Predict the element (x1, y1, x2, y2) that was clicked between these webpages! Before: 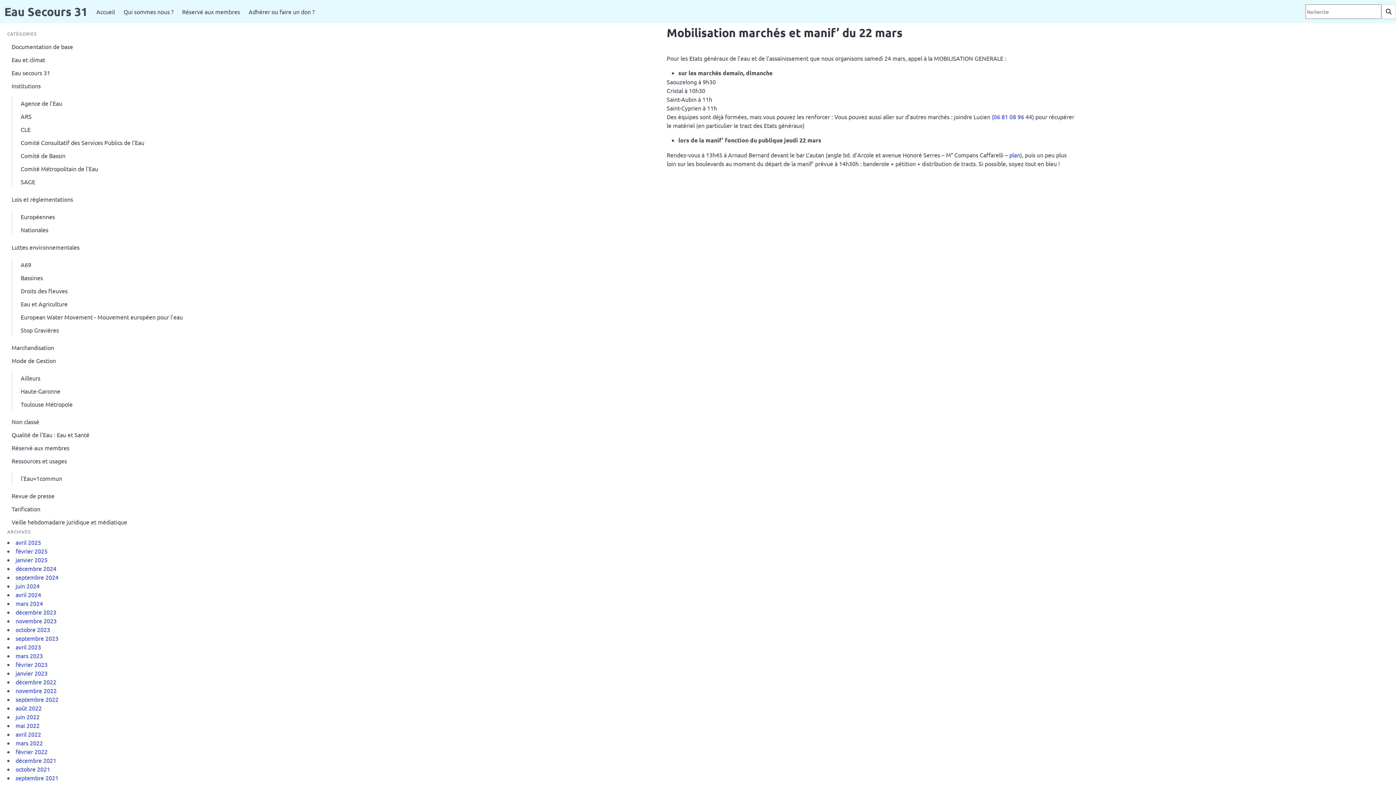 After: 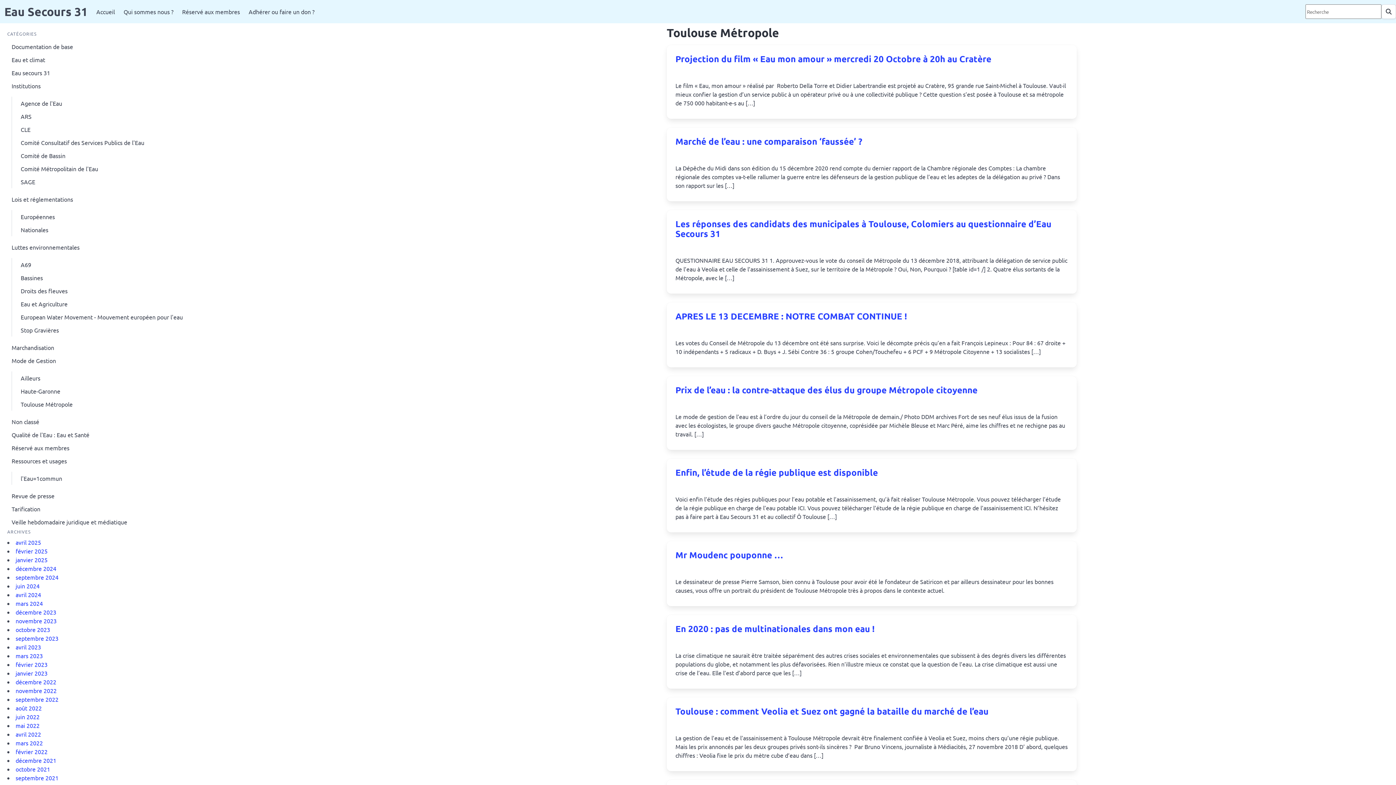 Action: label: Toulouse Métropole bbox: (16, 397, 333, 410)